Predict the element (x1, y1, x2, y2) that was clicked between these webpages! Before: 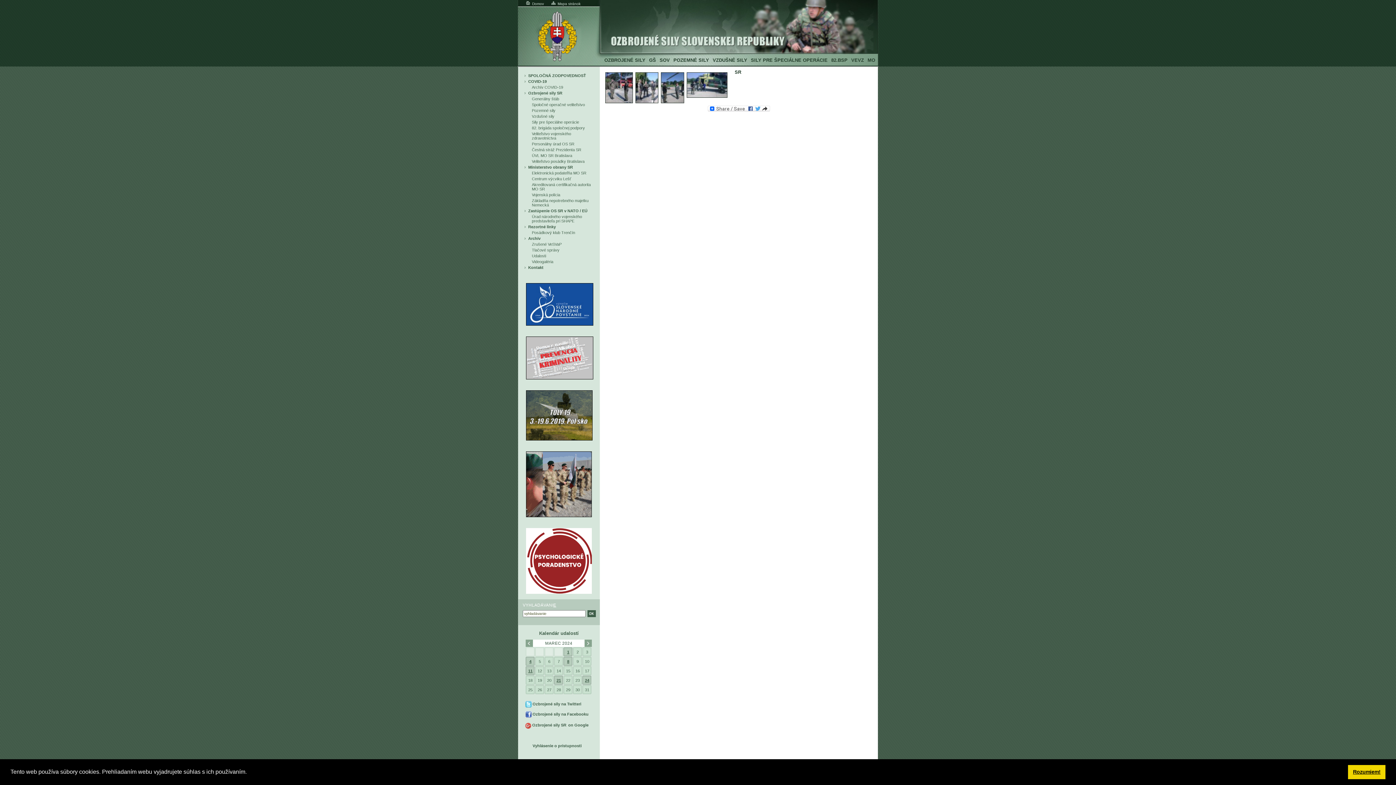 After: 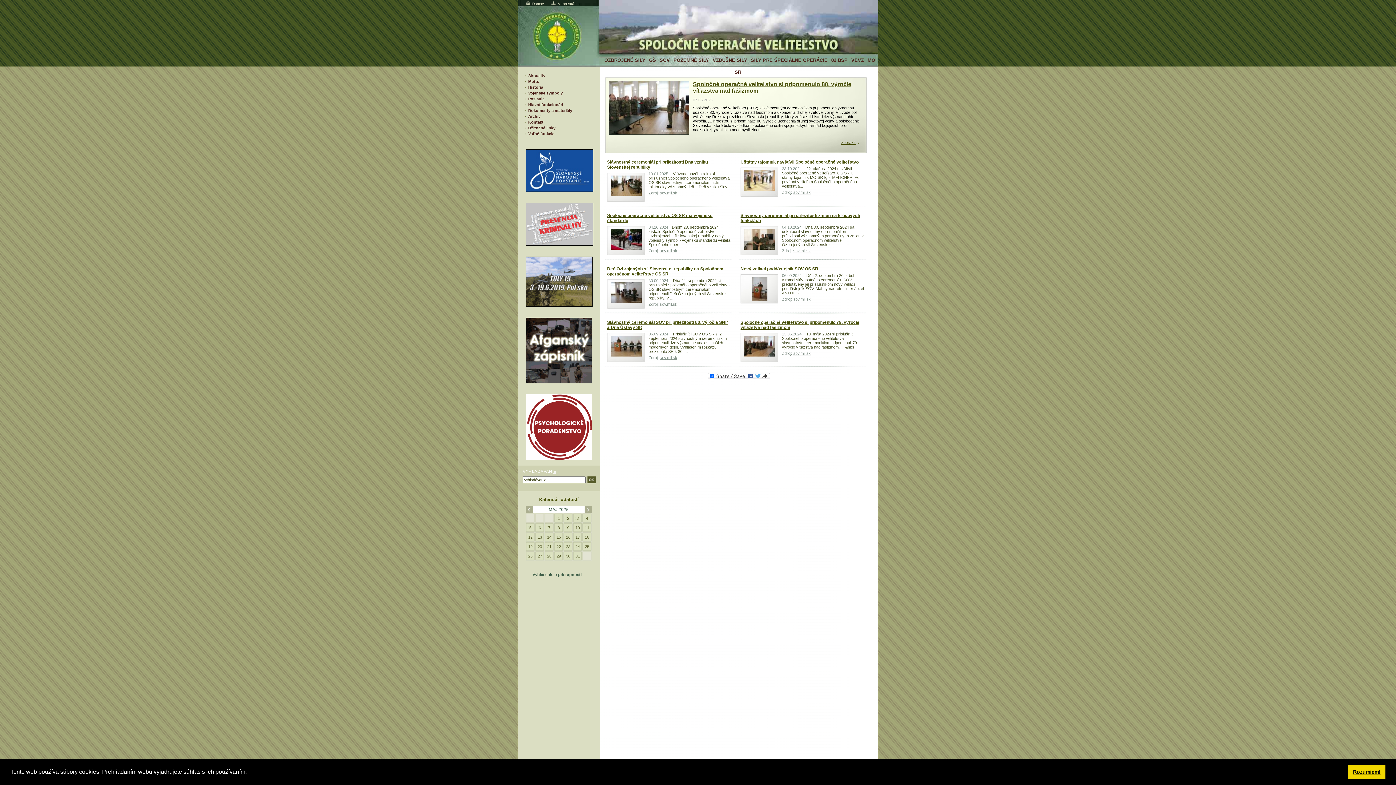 Action: label: SOV bbox: (658, 57, 671, 62)